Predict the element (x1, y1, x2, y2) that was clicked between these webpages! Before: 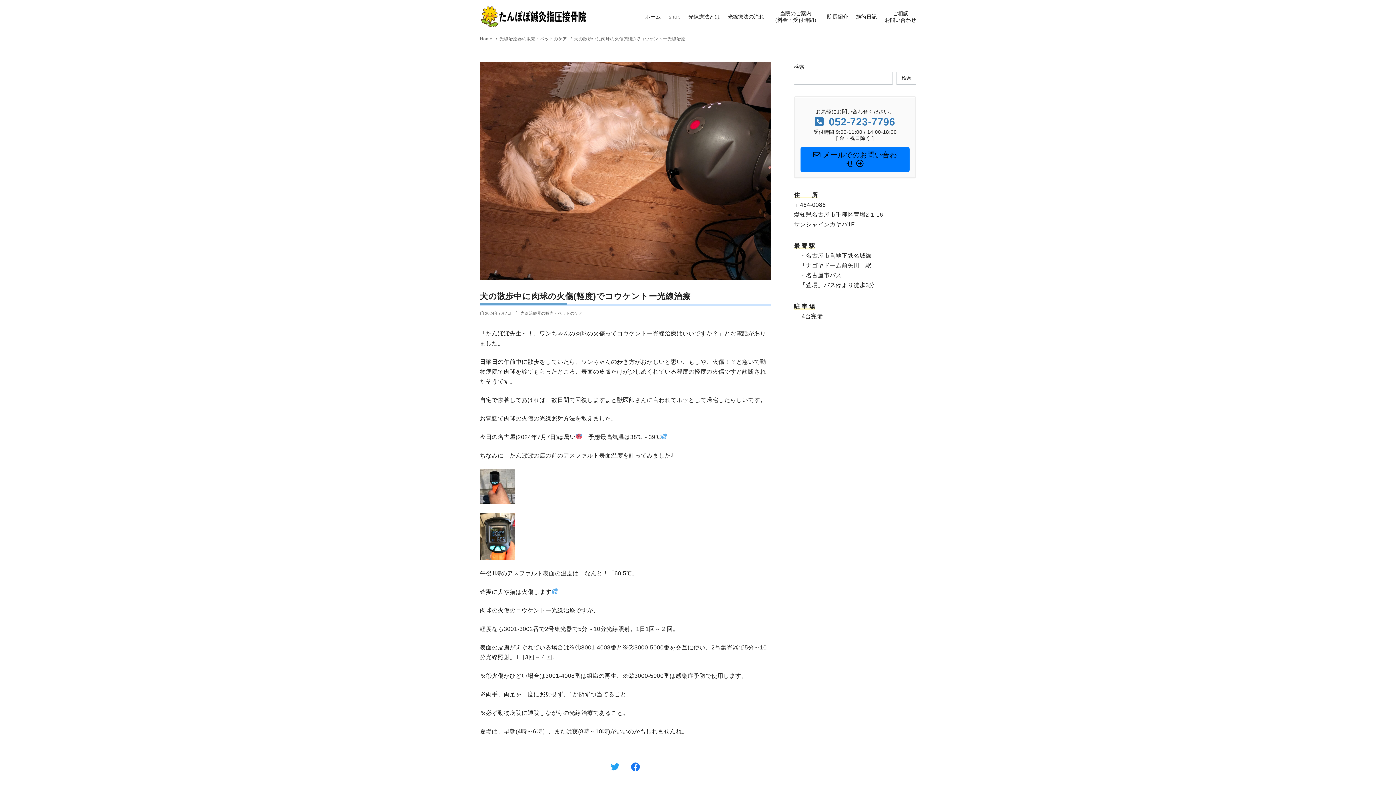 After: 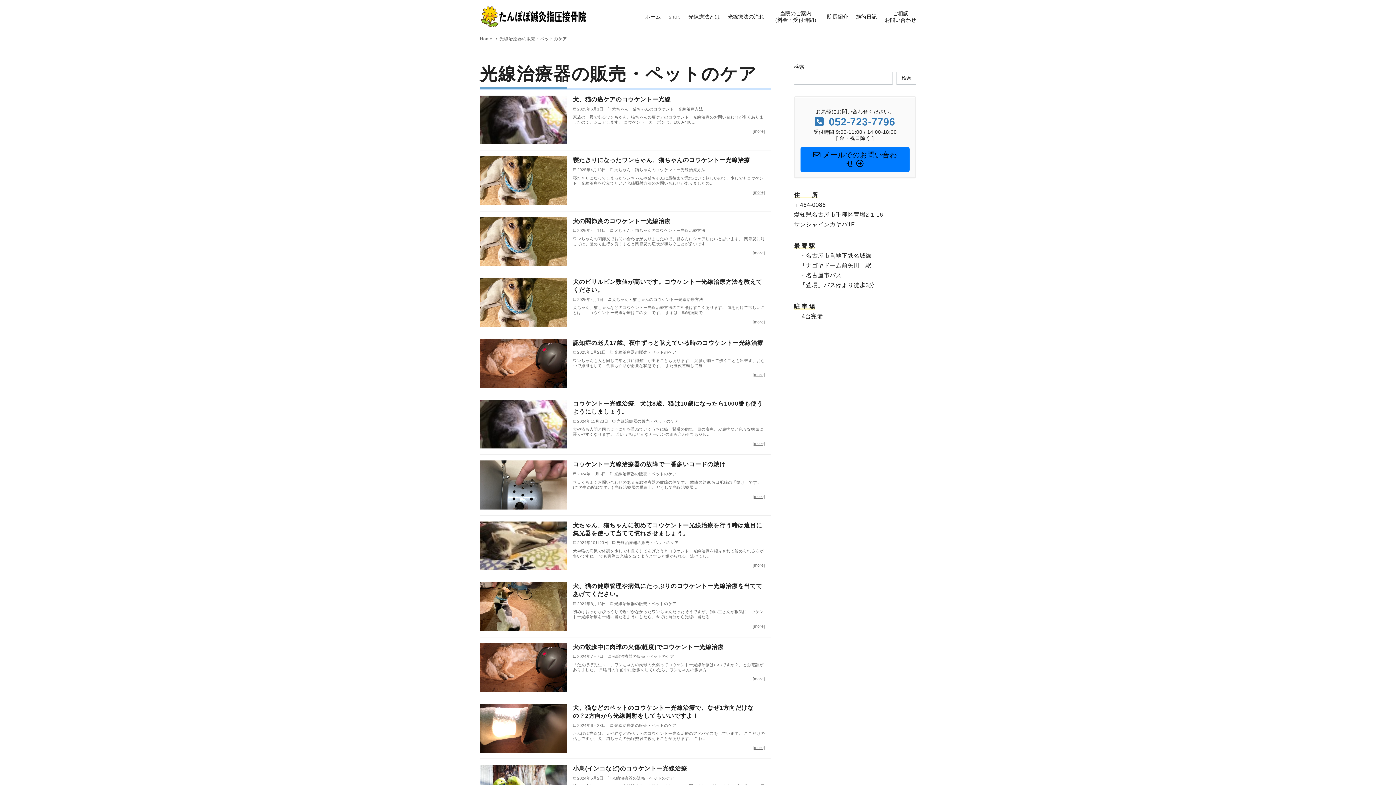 Action: bbox: (520, 310, 582, 316) label: 光線治療器の販売・ペットのケア